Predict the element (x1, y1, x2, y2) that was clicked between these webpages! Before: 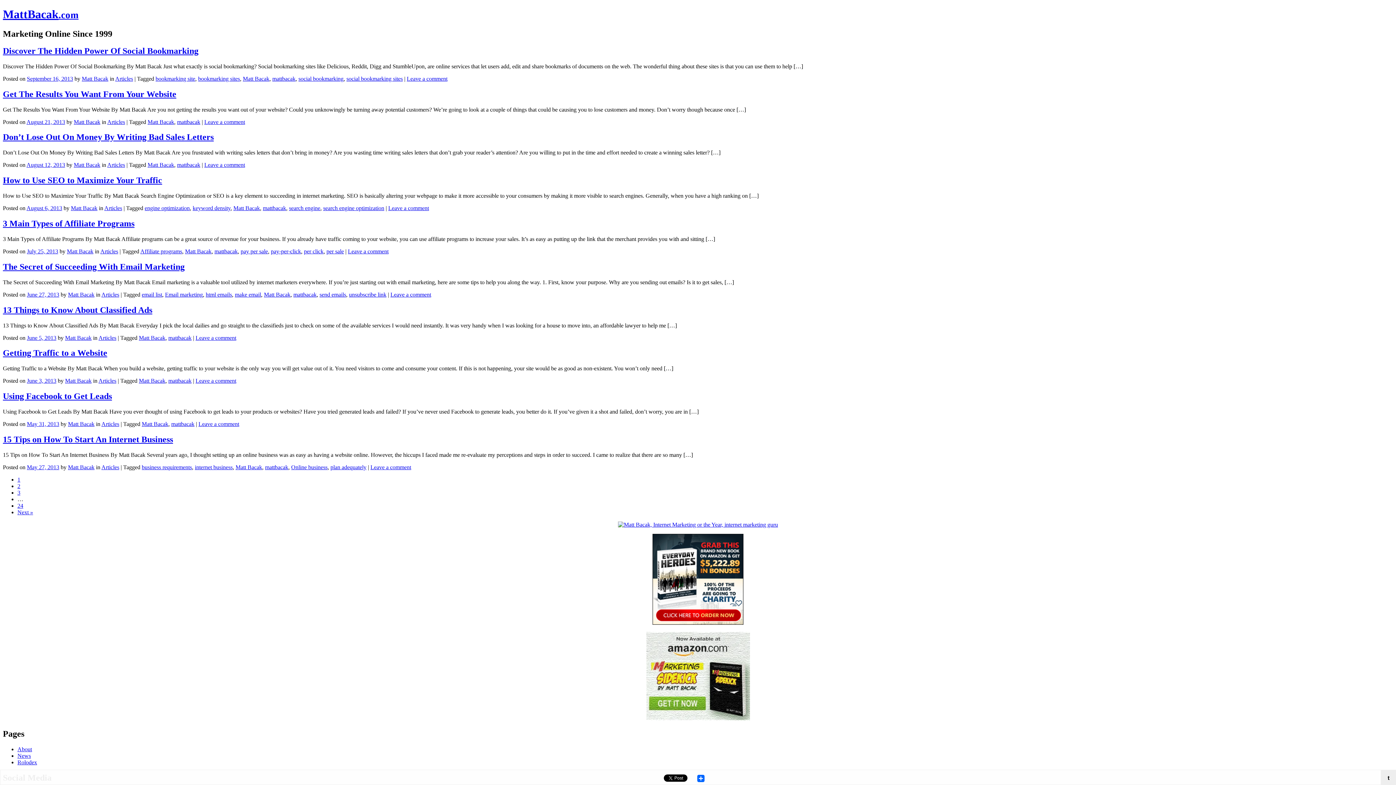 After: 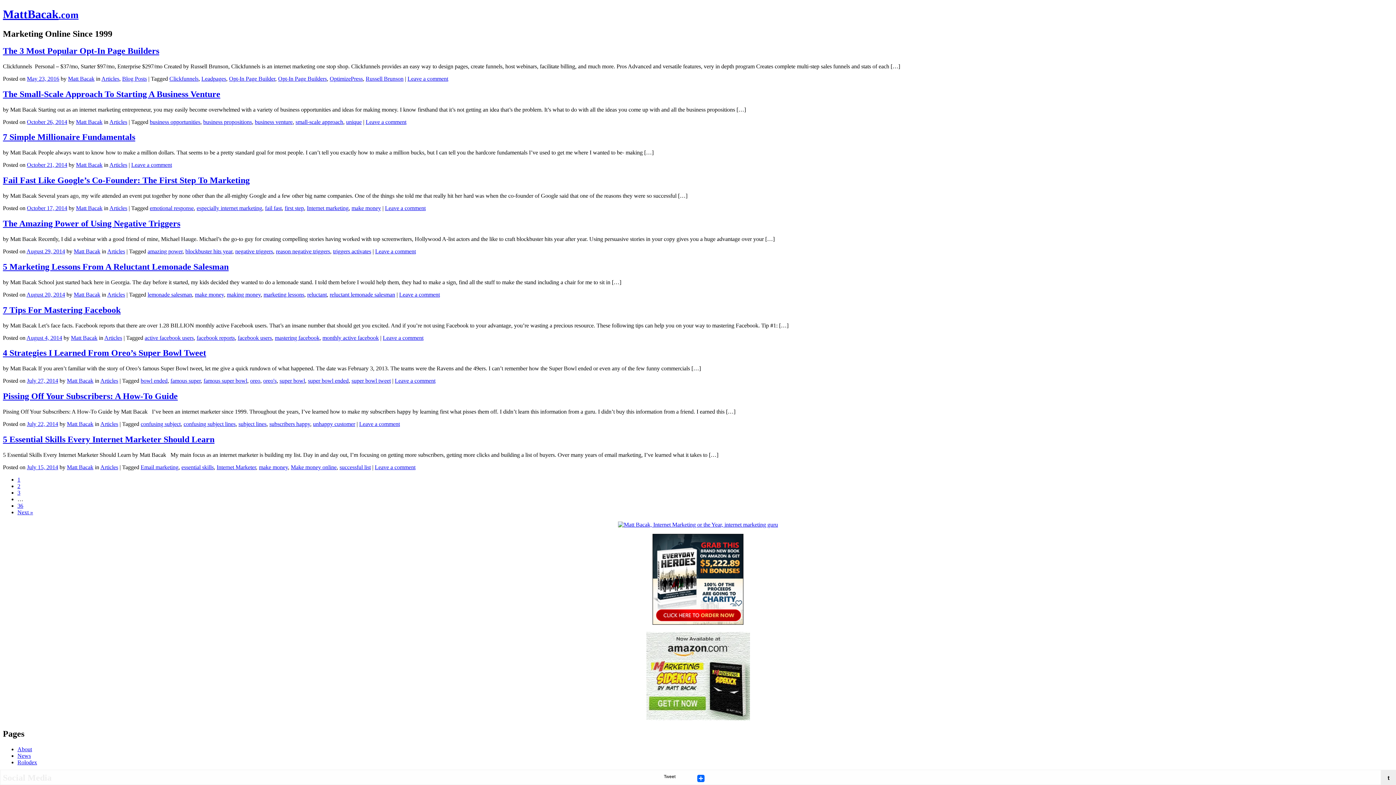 Action: label: Articles bbox: (101, 464, 119, 470)